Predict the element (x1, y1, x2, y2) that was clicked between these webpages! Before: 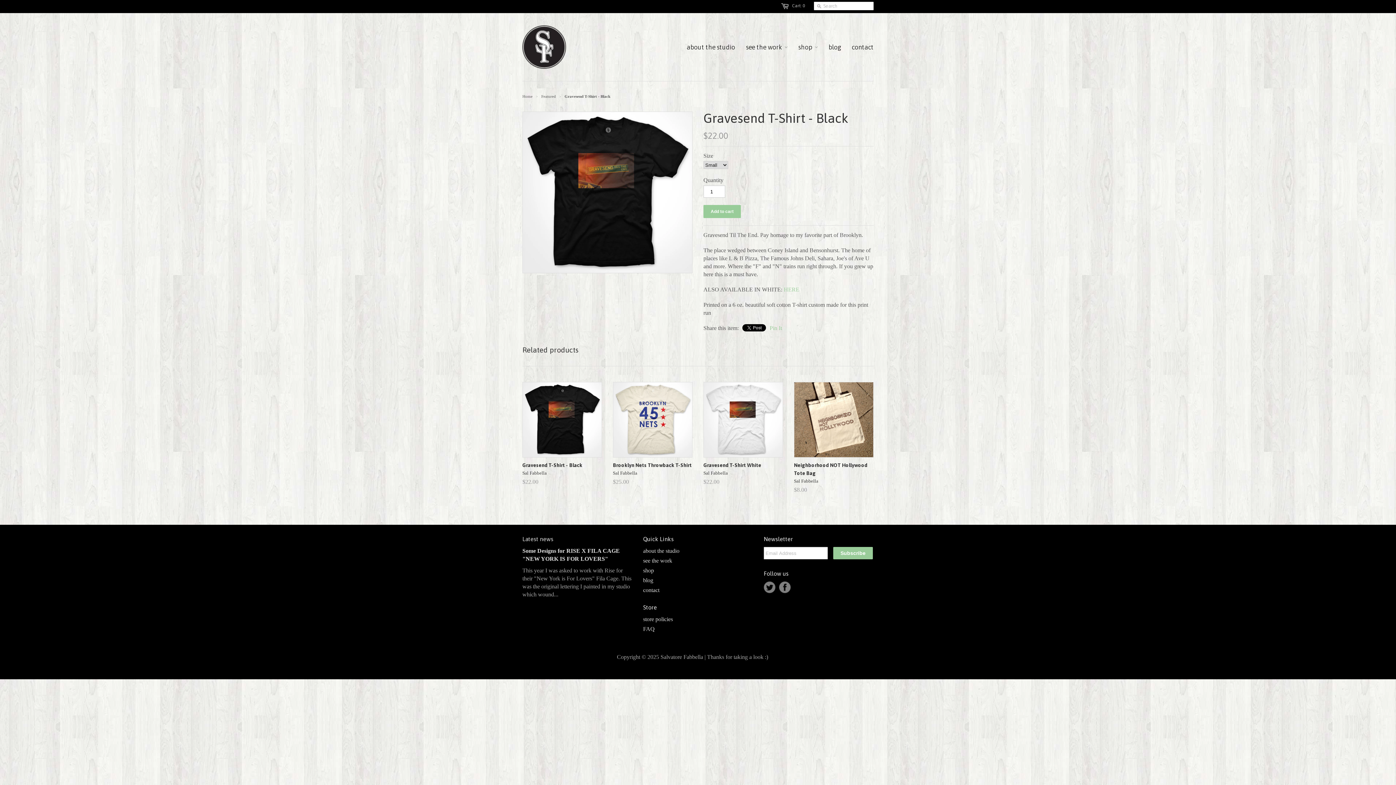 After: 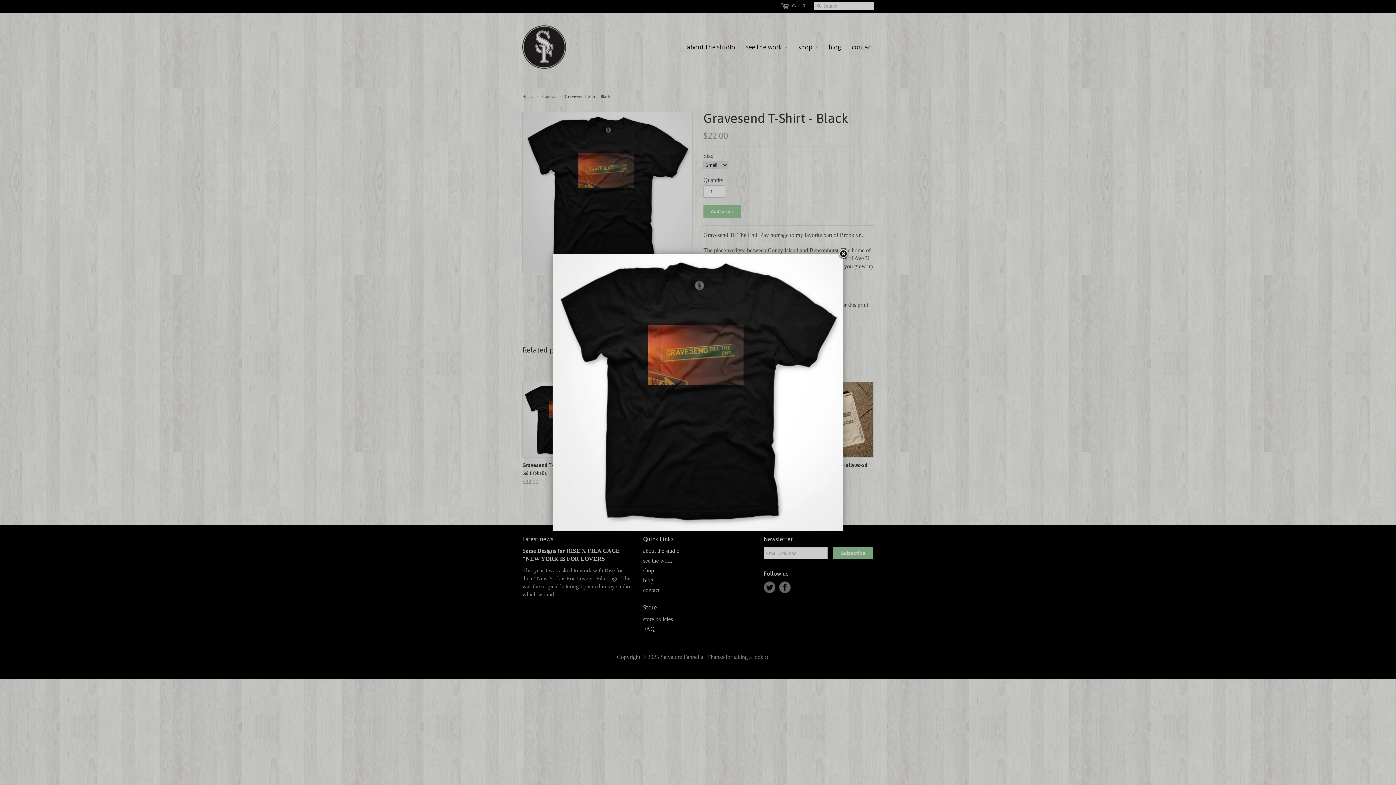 Action: bbox: (522, 111, 692, 273)